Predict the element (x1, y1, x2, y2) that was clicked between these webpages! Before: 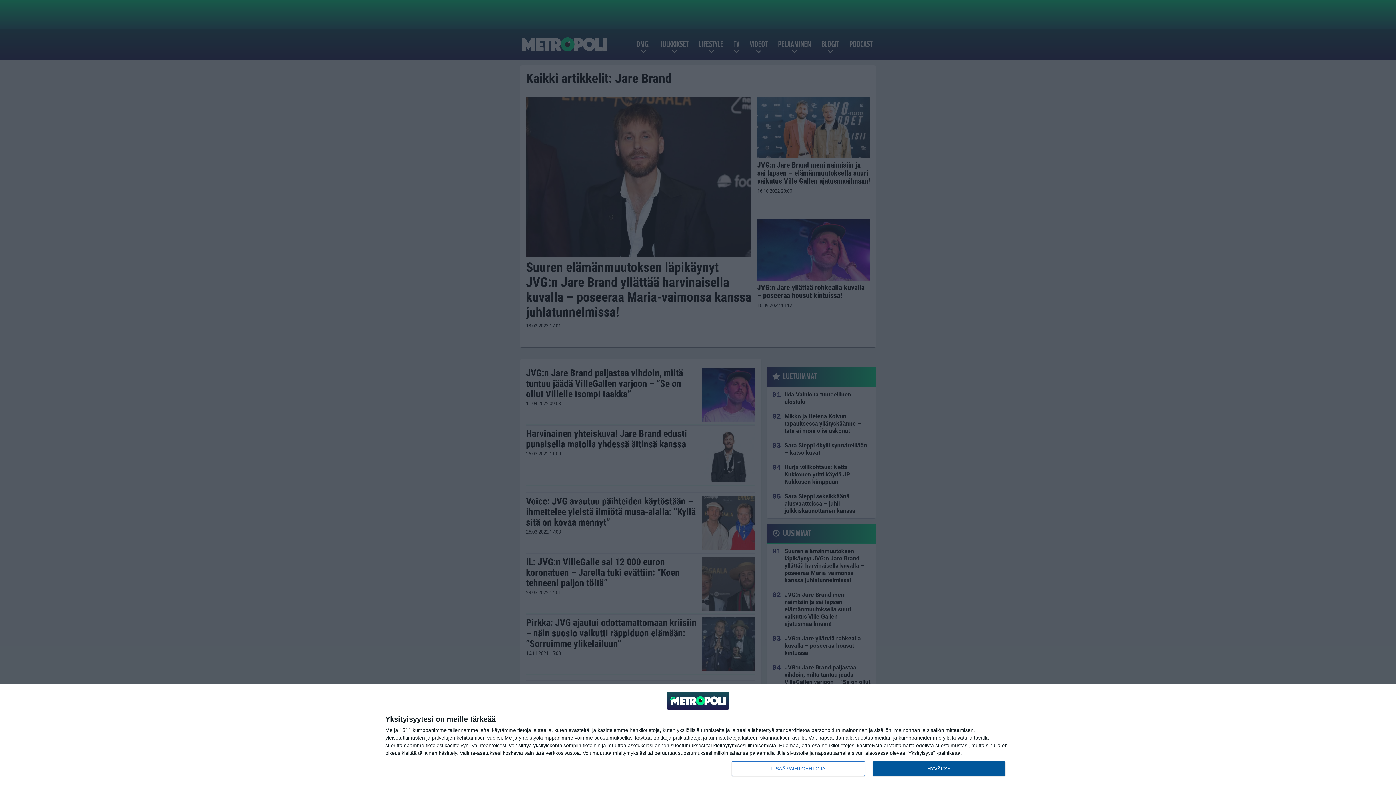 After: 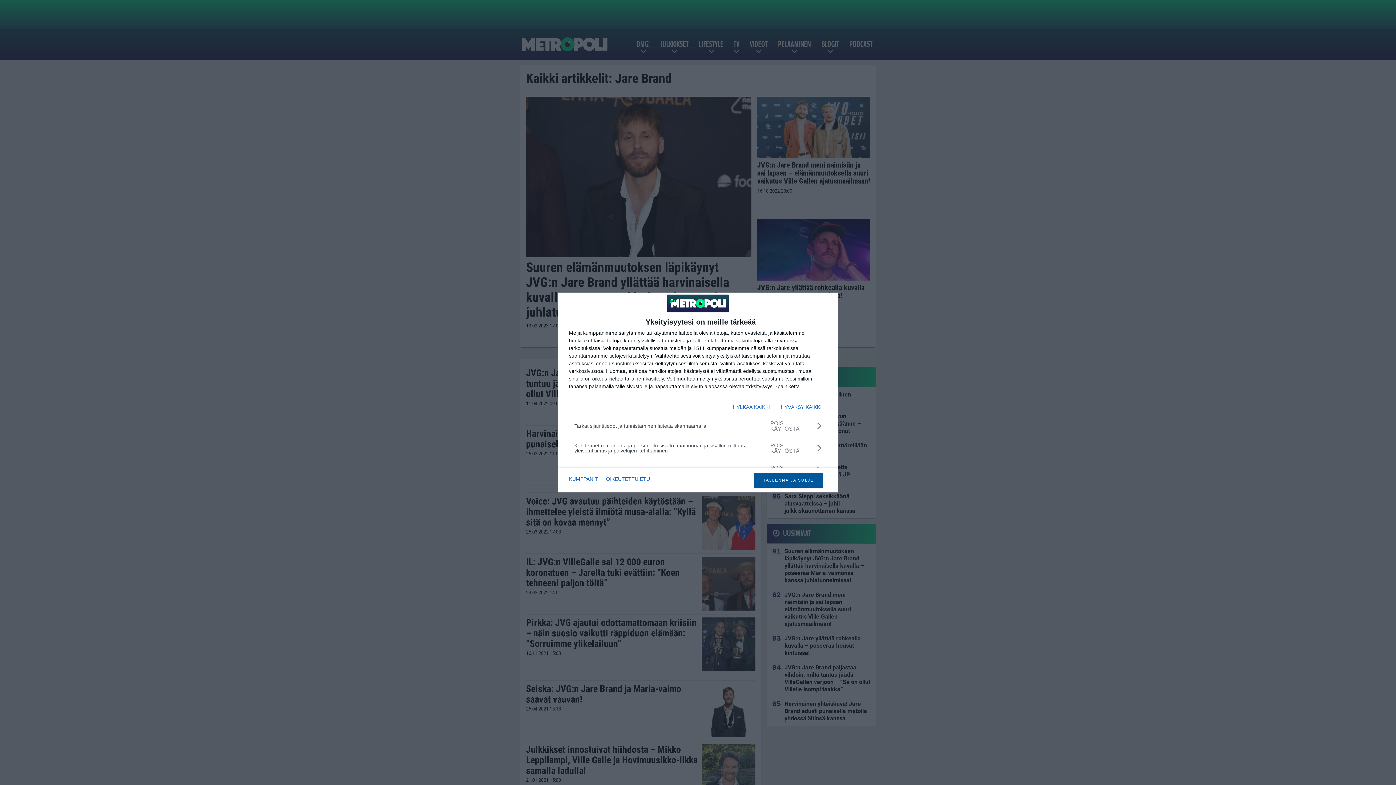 Action: bbox: (732, 761, 864, 776) label: LISÄÄ VAIHTOEHTOJA